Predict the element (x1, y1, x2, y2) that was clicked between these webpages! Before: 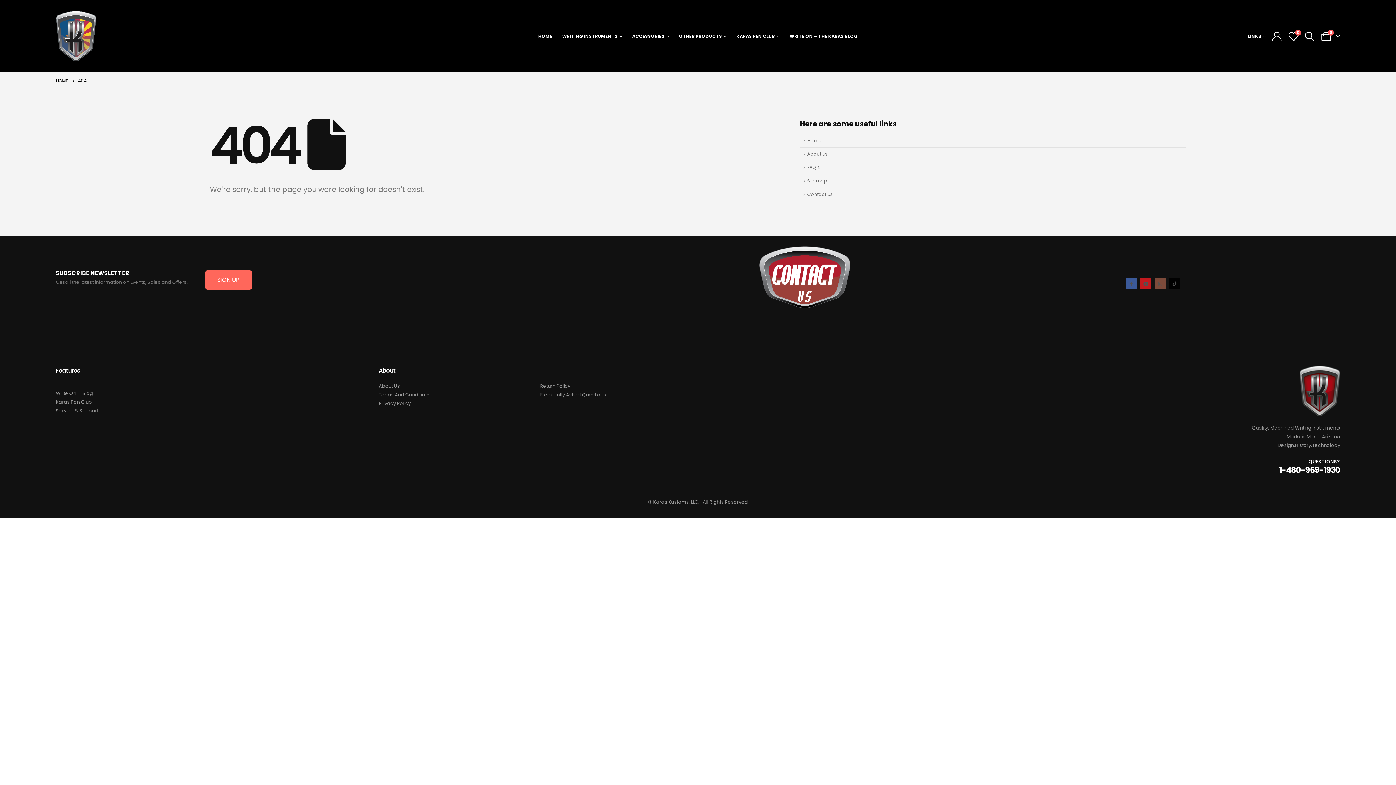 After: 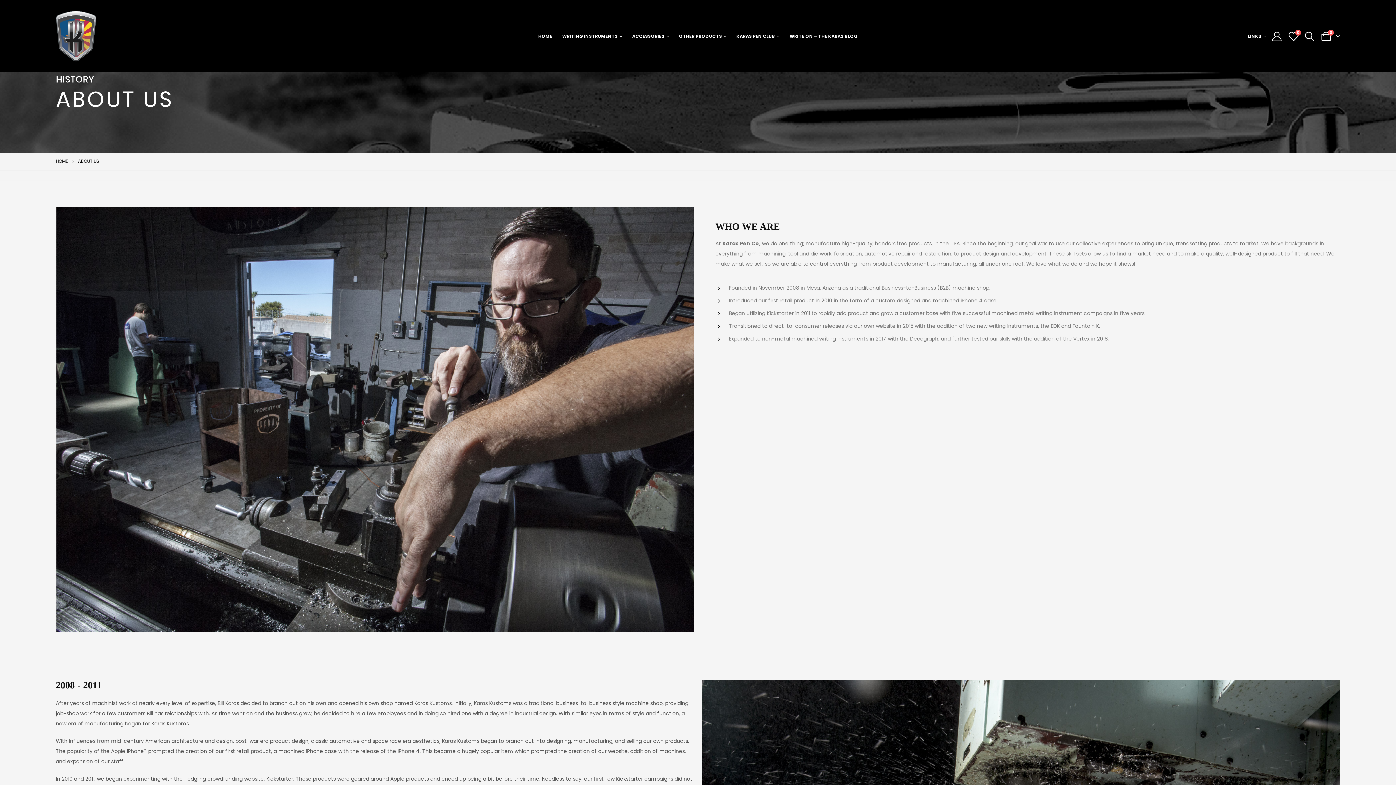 Action: bbox: (1300, 366, 1340, 373)